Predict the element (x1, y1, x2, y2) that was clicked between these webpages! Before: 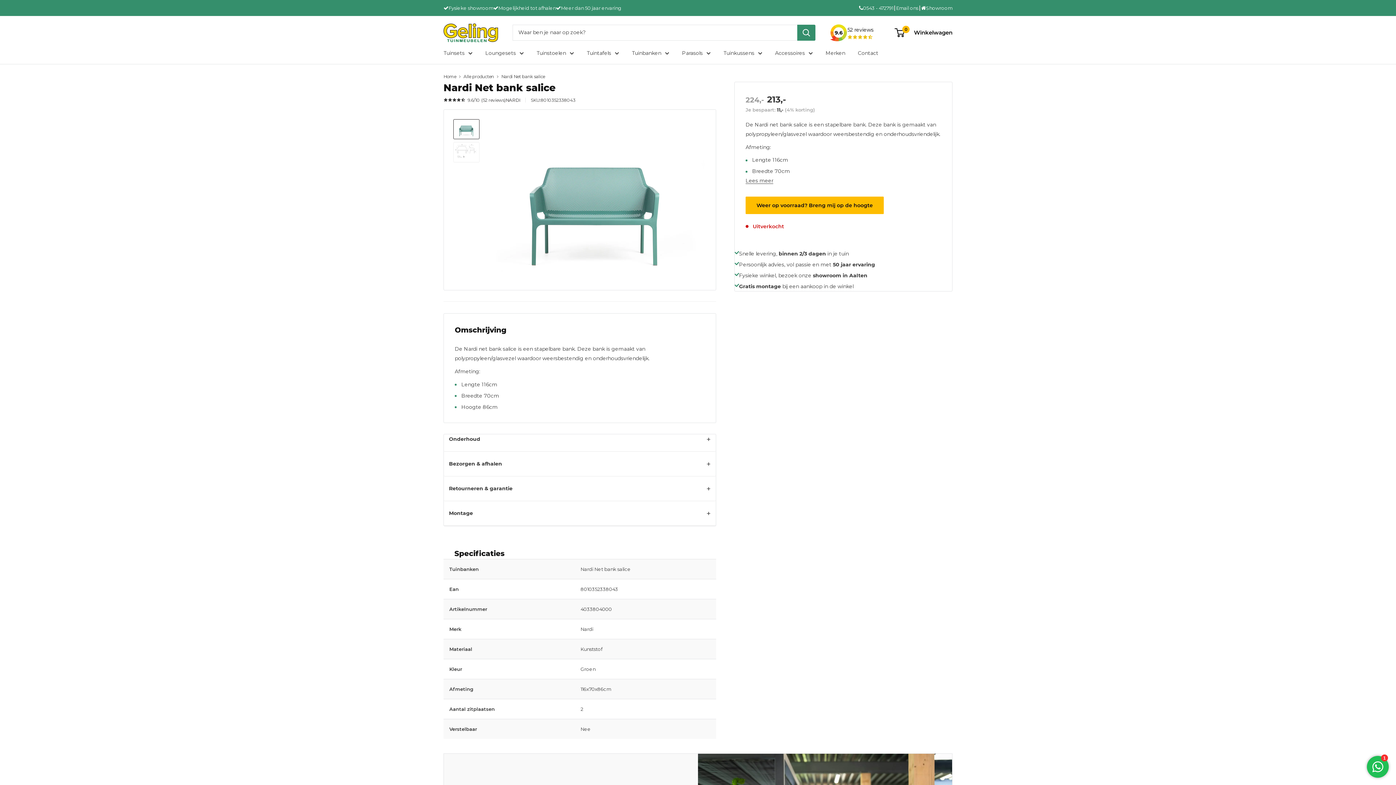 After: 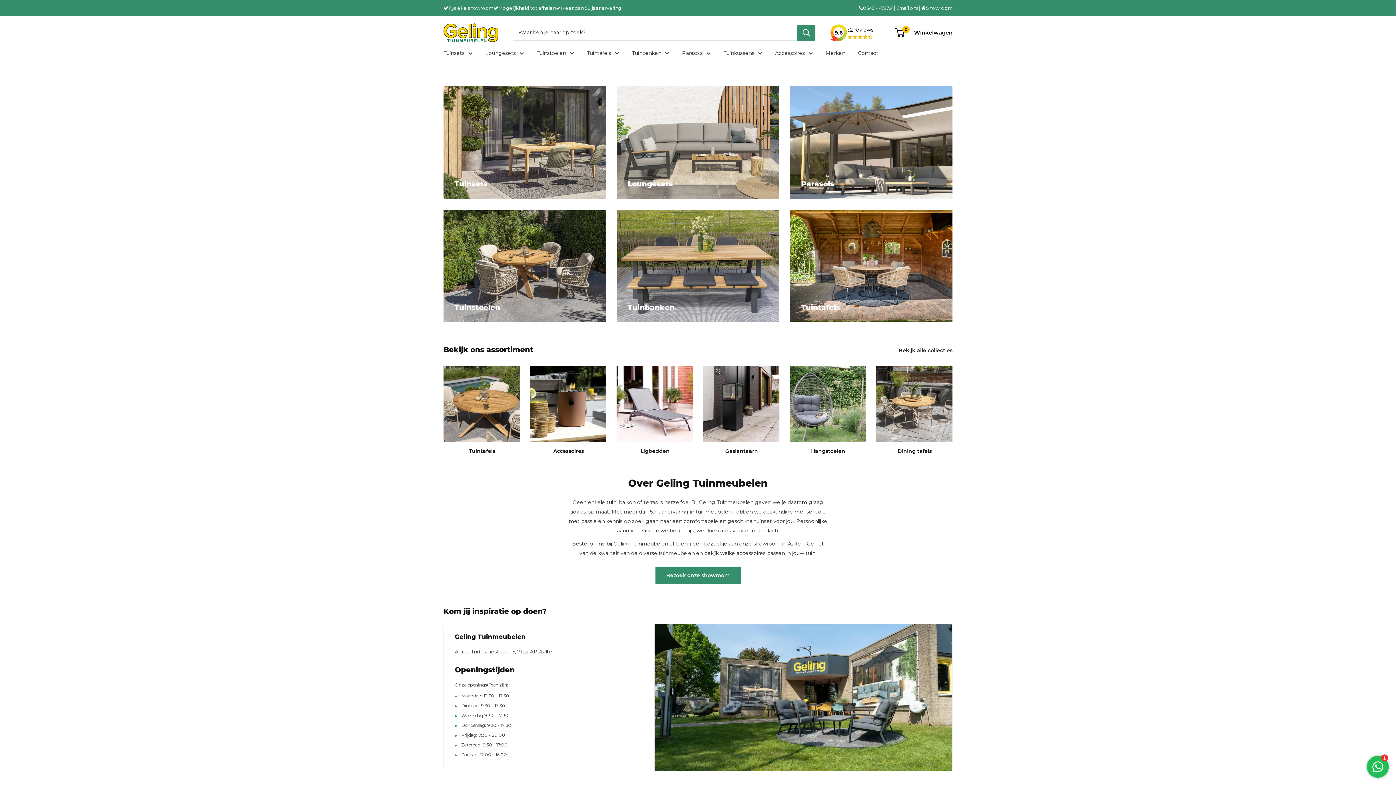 Action: bbox: (443, 73, 456, 79) label: Home